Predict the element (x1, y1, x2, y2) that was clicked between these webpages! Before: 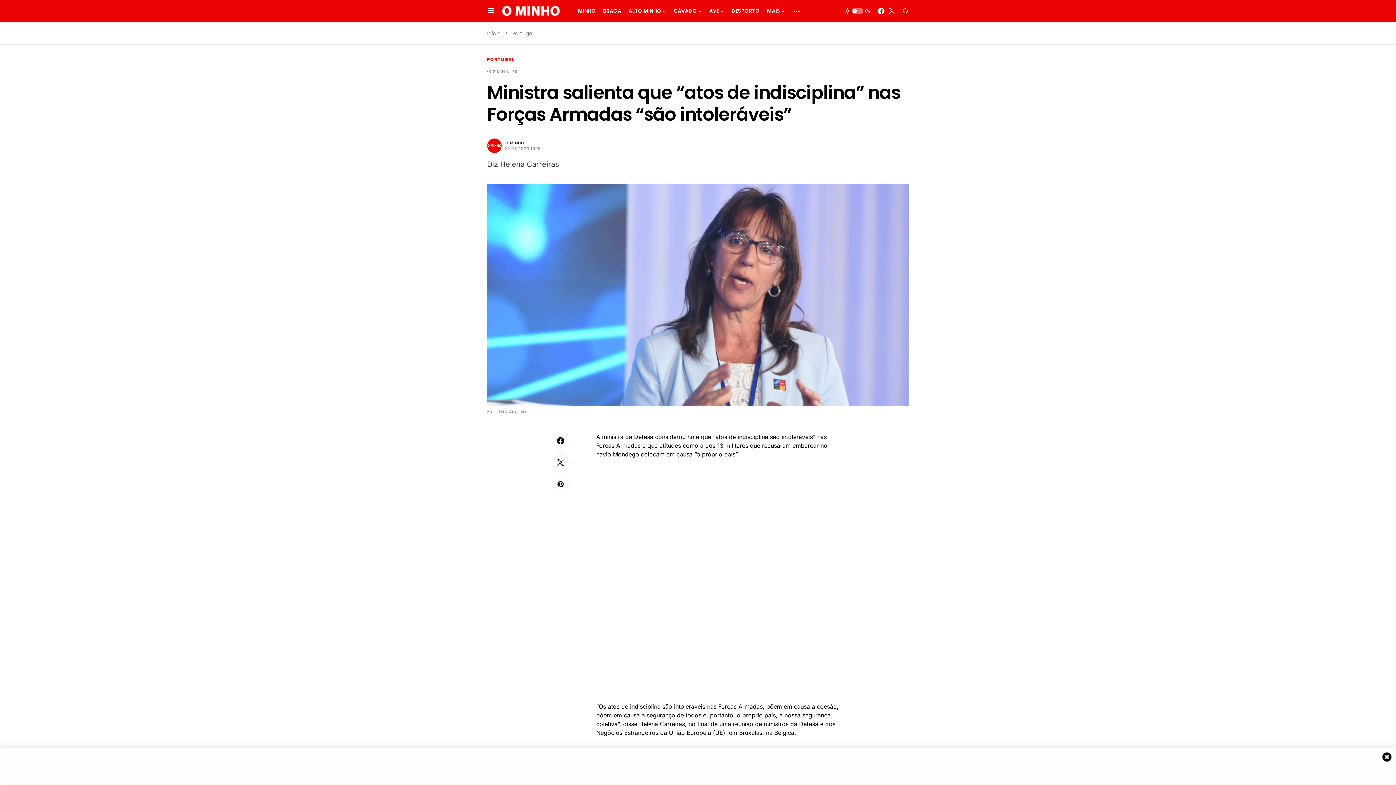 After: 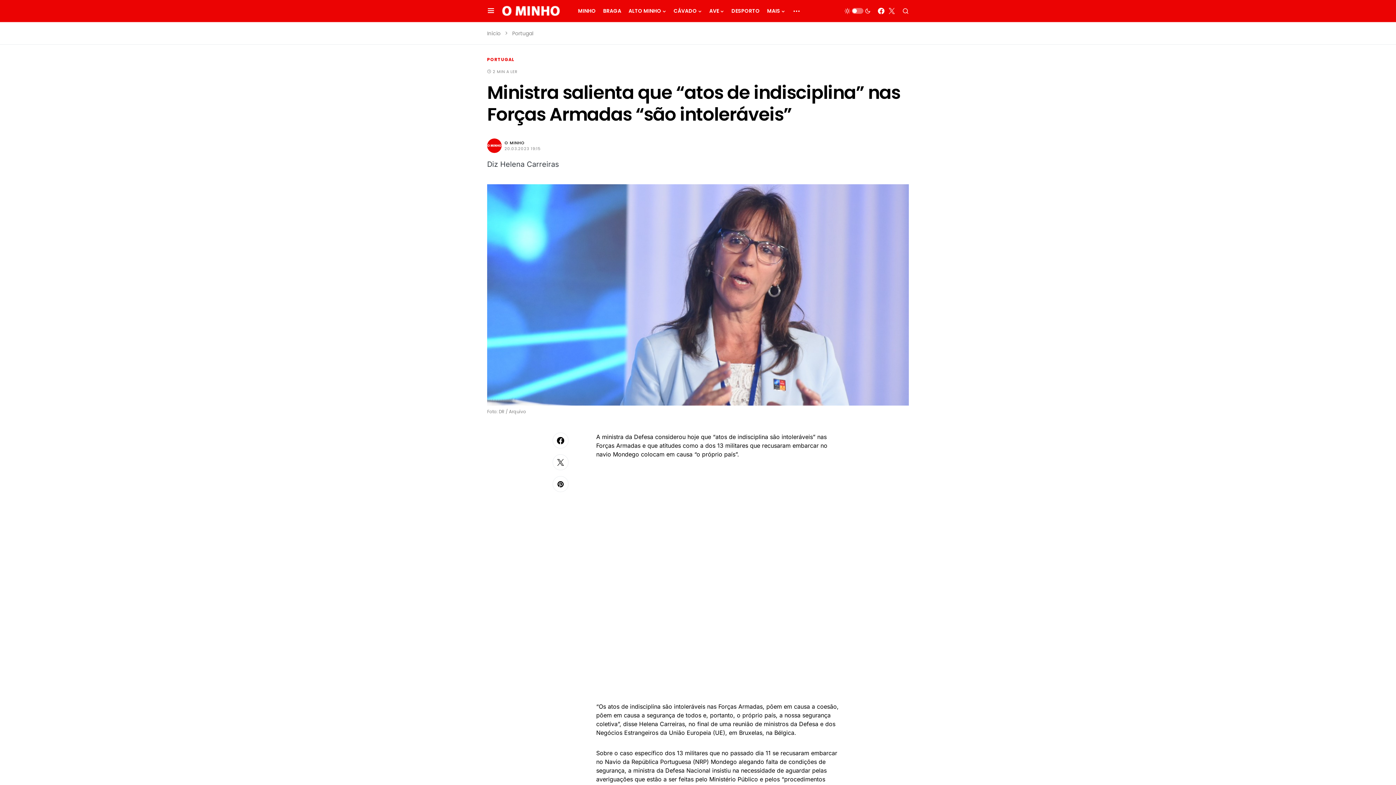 Action: bbox: (1381, 752, 1392, 762)